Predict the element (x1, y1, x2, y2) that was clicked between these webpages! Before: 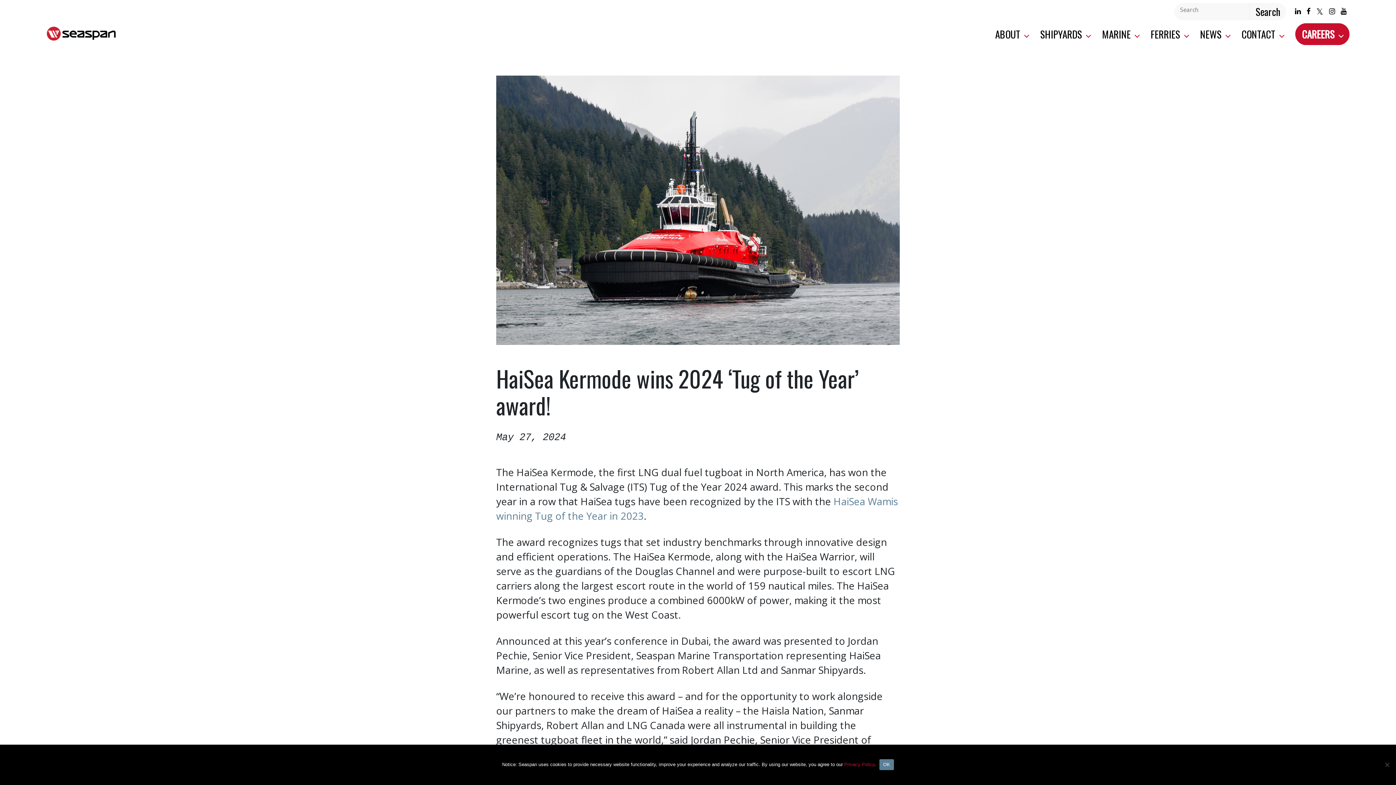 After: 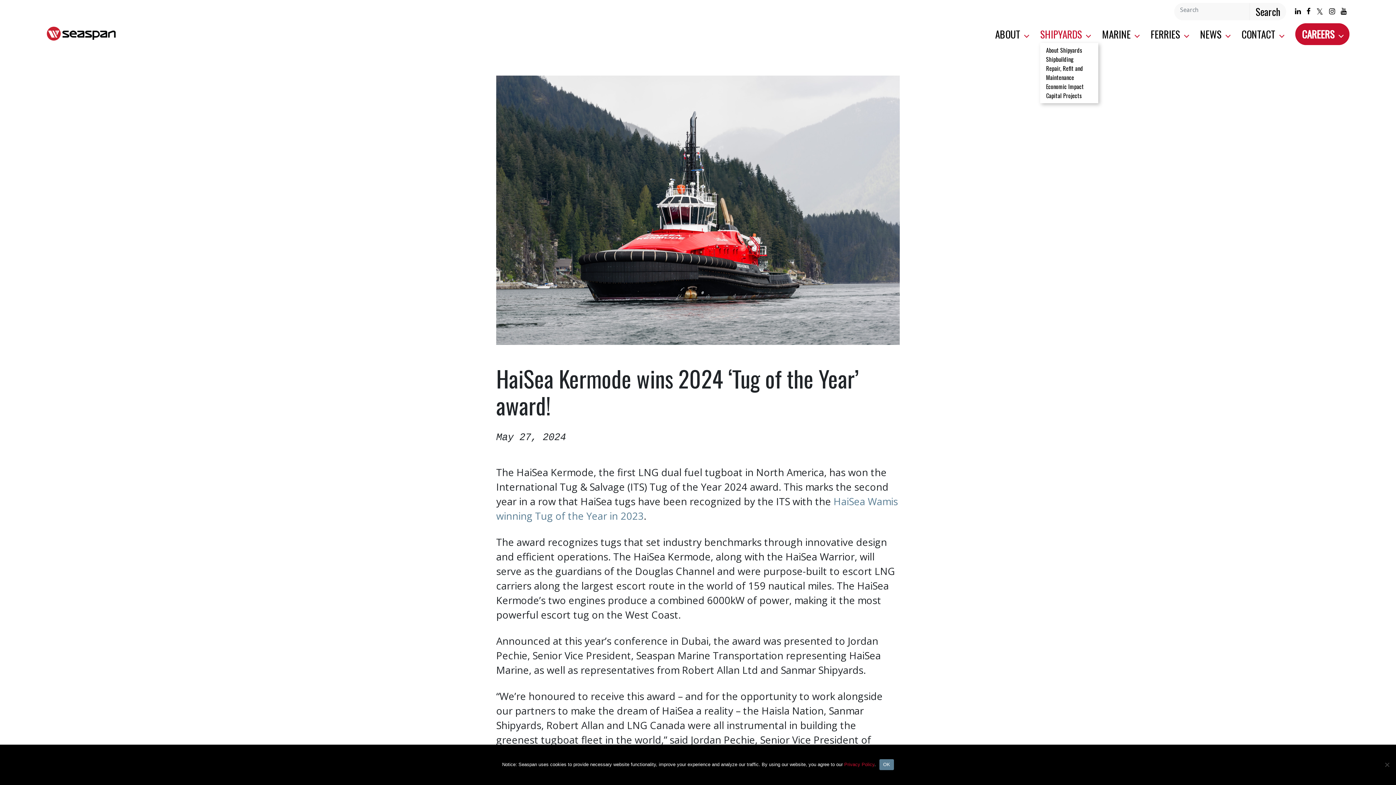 Action: bbox: (1040, 27, 1090, 41) label: SHIPYARDS 